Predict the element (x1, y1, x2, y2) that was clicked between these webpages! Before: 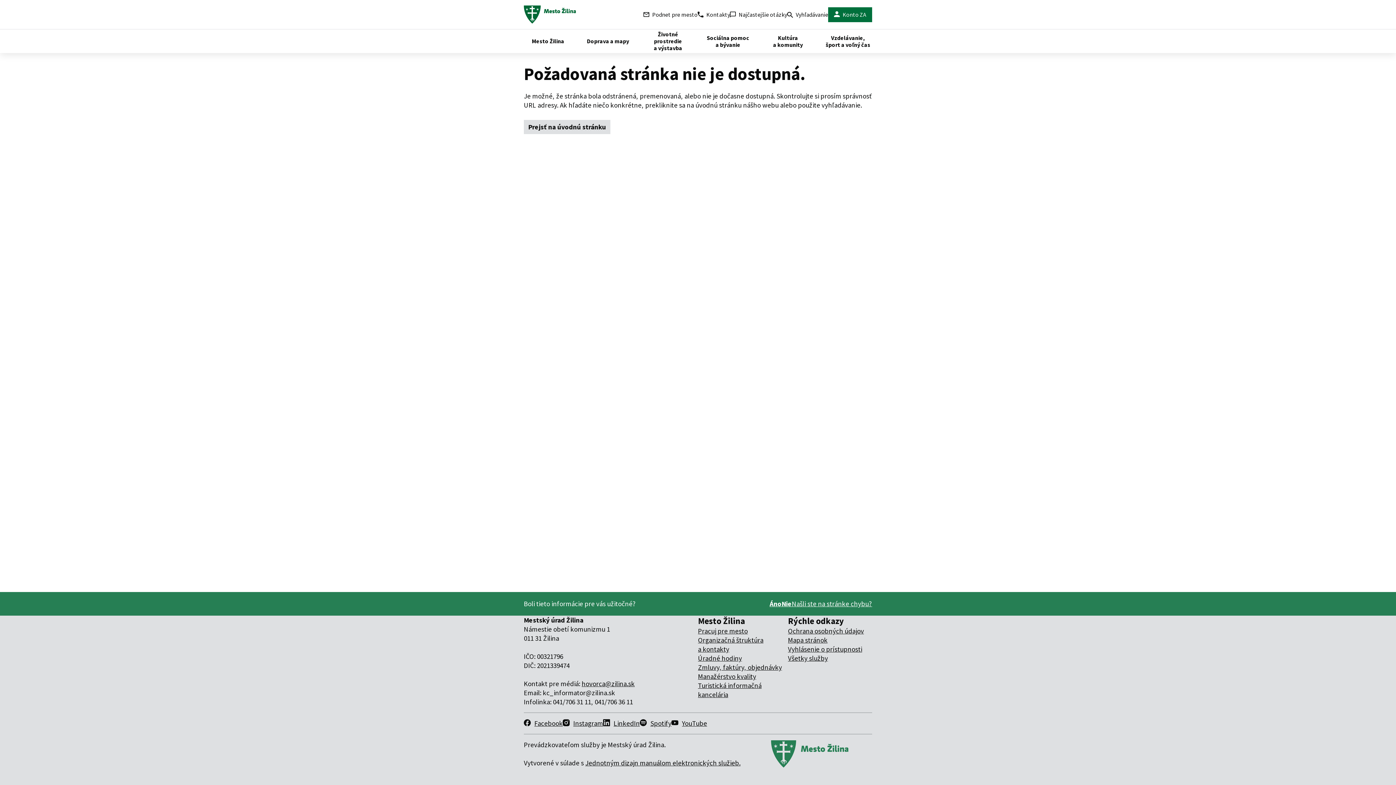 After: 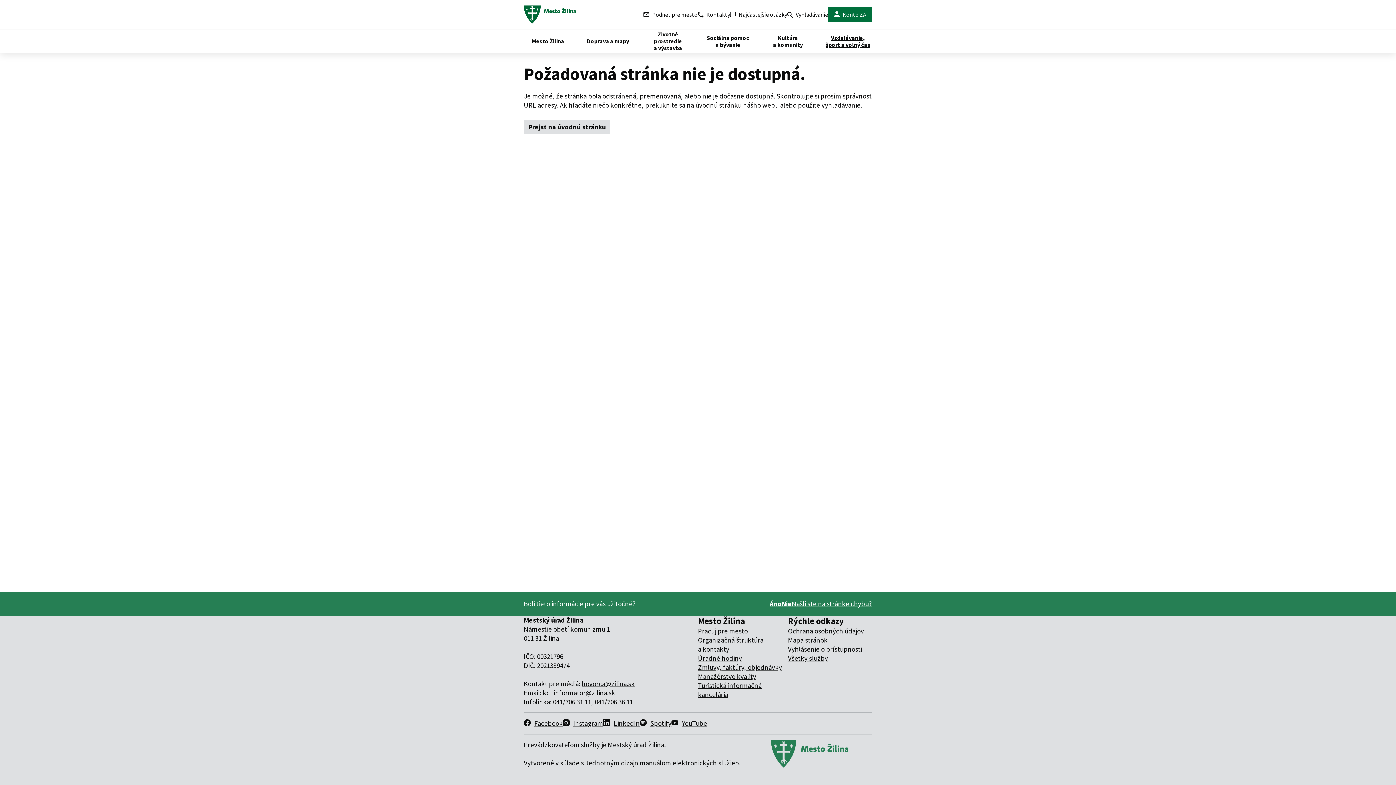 Action: bbox: (824, 29, 872, 53) label: Vzdelávanie, šport a voľný čas